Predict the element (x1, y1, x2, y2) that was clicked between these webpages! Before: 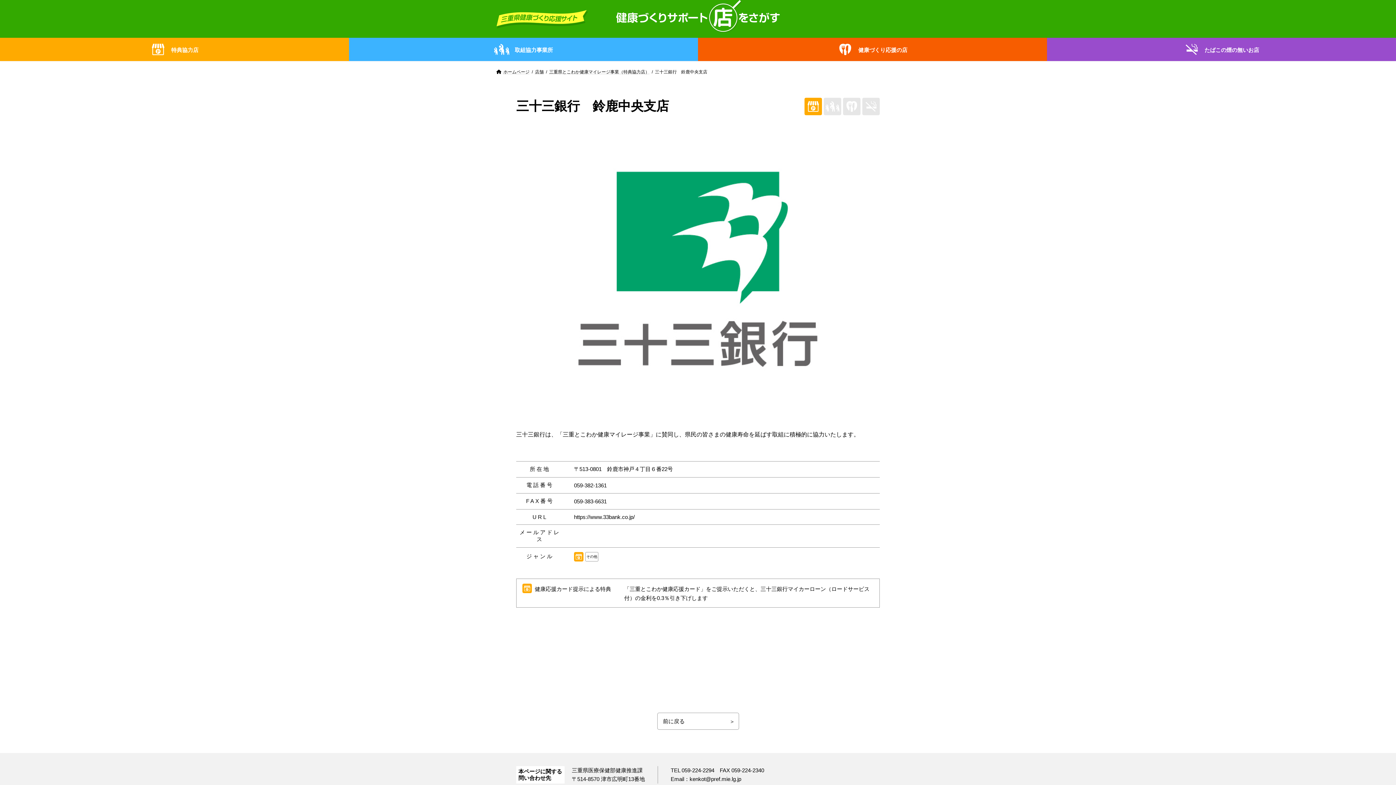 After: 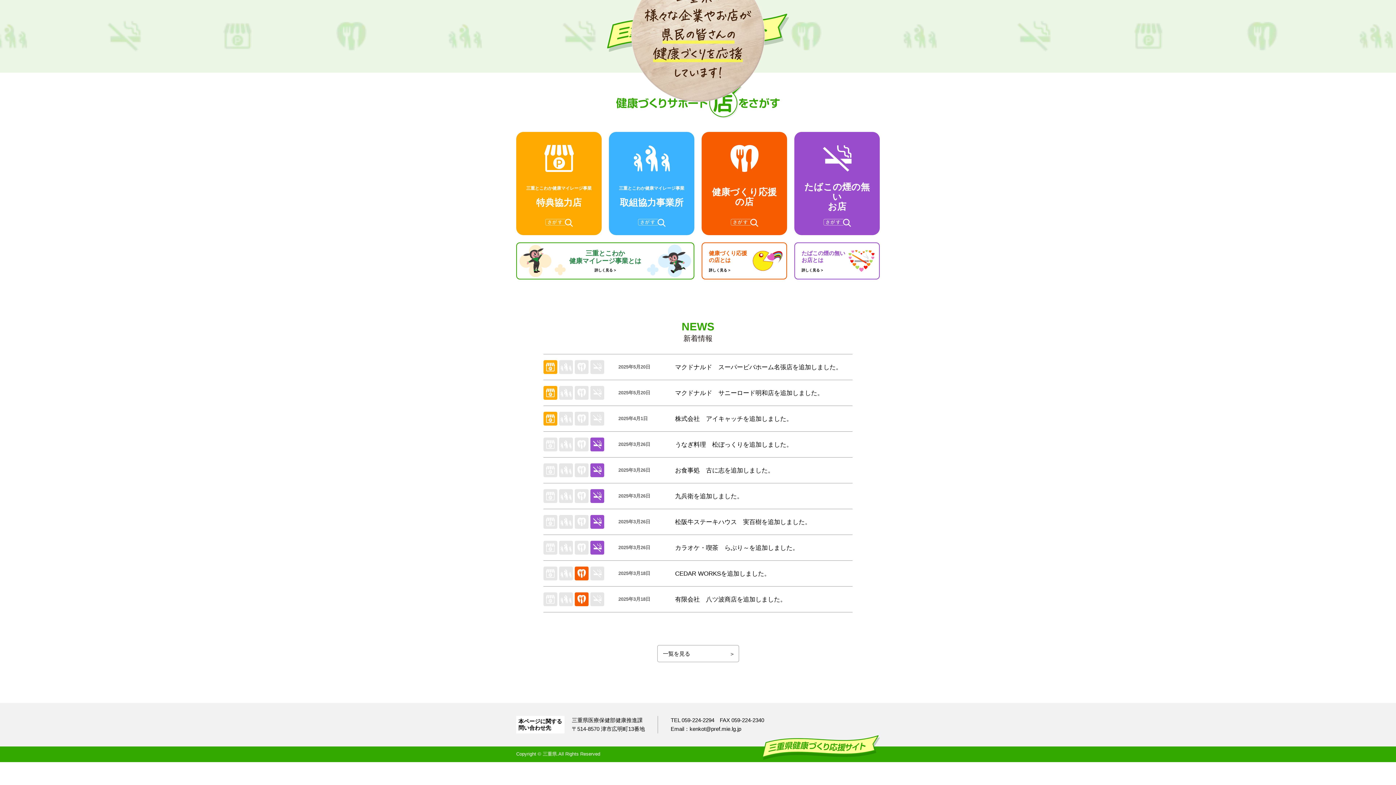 Action: bbox: (496, 9, 588, 28)